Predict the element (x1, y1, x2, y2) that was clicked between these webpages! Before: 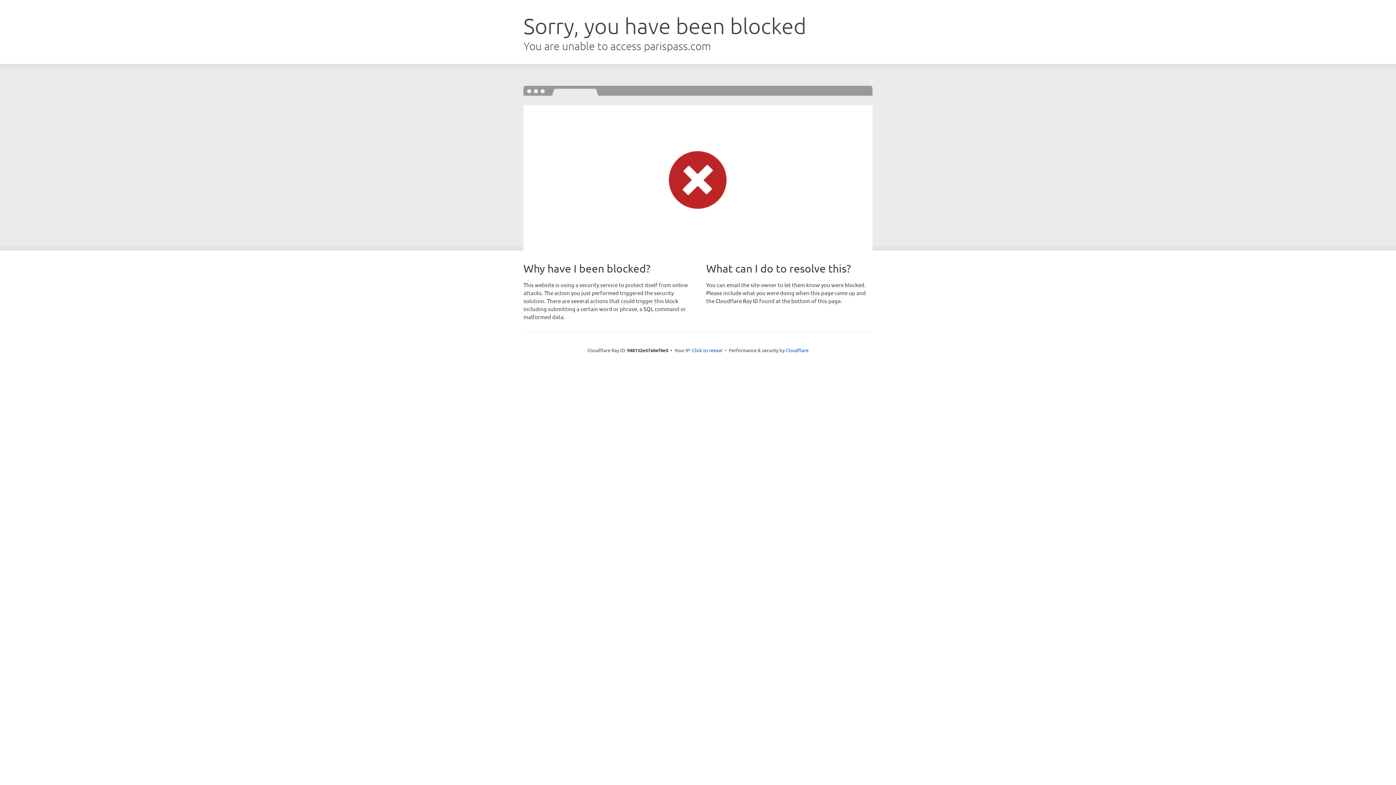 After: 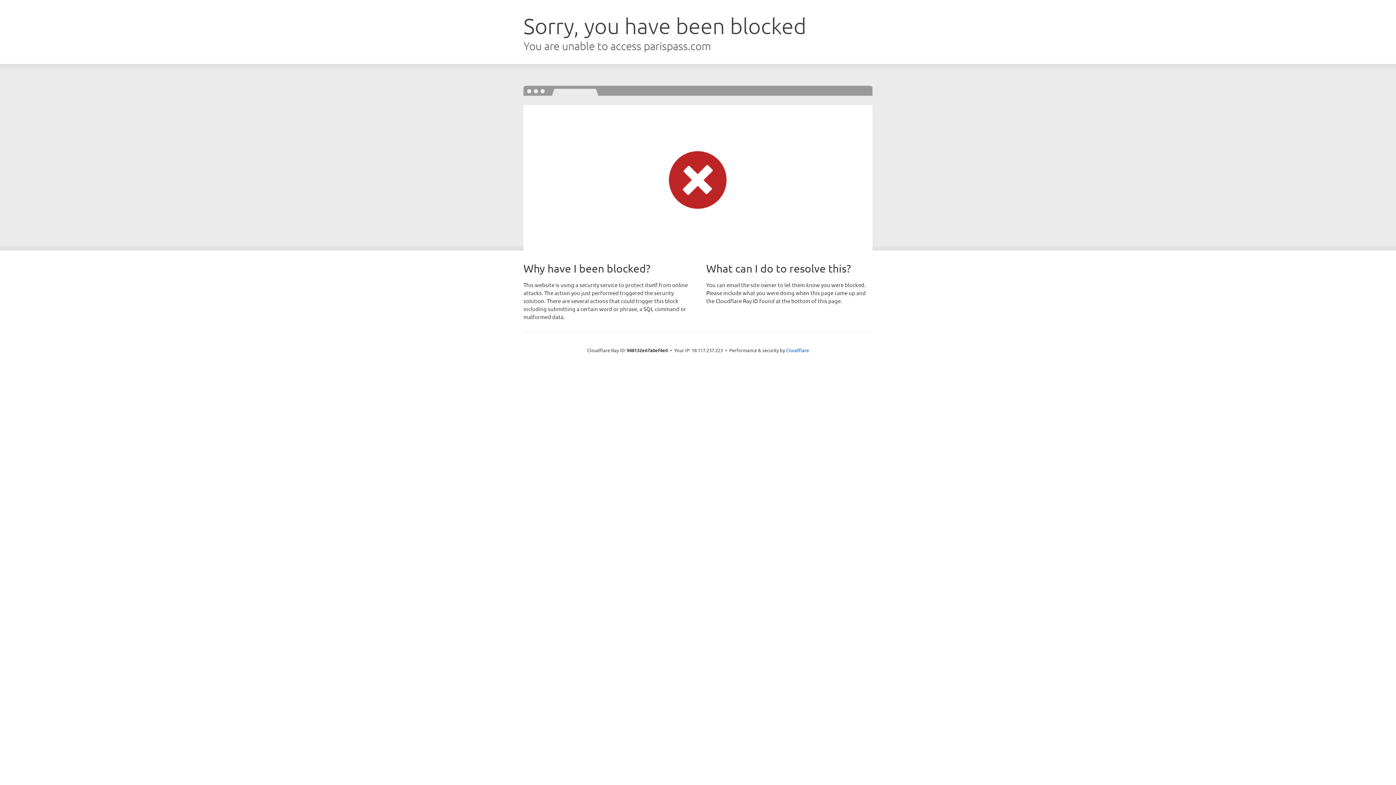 Action: bbox: (692, 346, 722, 353) label: Click to reveal